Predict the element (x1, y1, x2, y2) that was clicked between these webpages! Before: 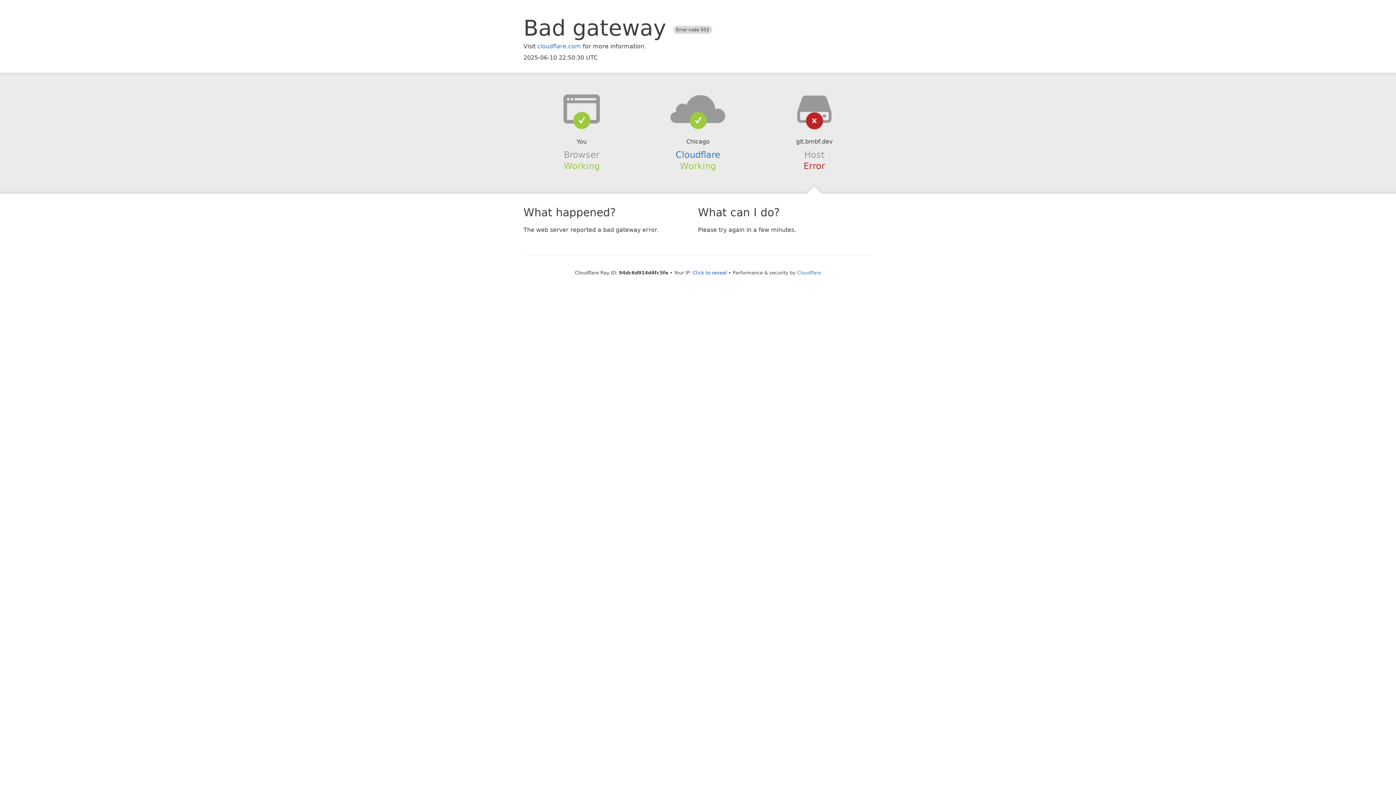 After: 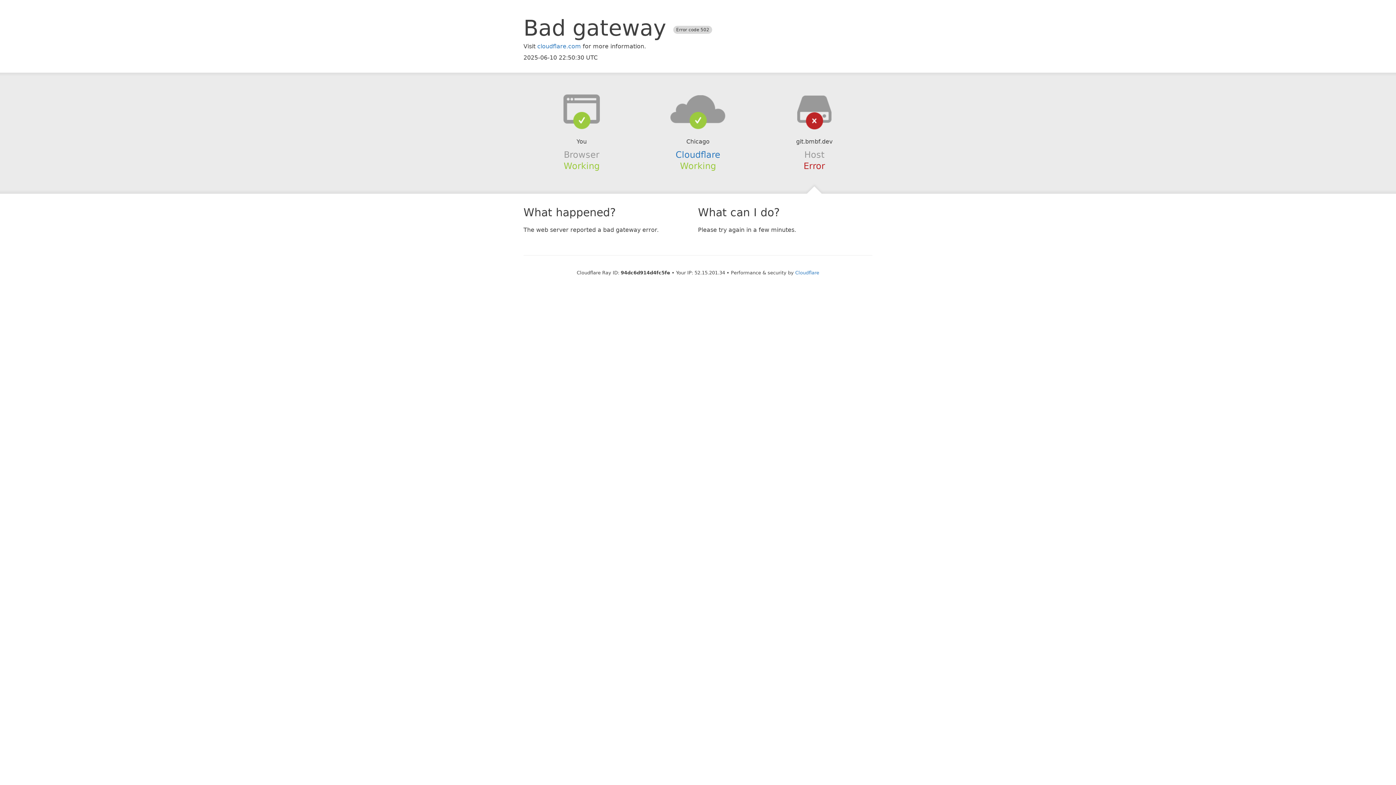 Action: bbox: (692, 270, 727, 275) label: Click to reveal